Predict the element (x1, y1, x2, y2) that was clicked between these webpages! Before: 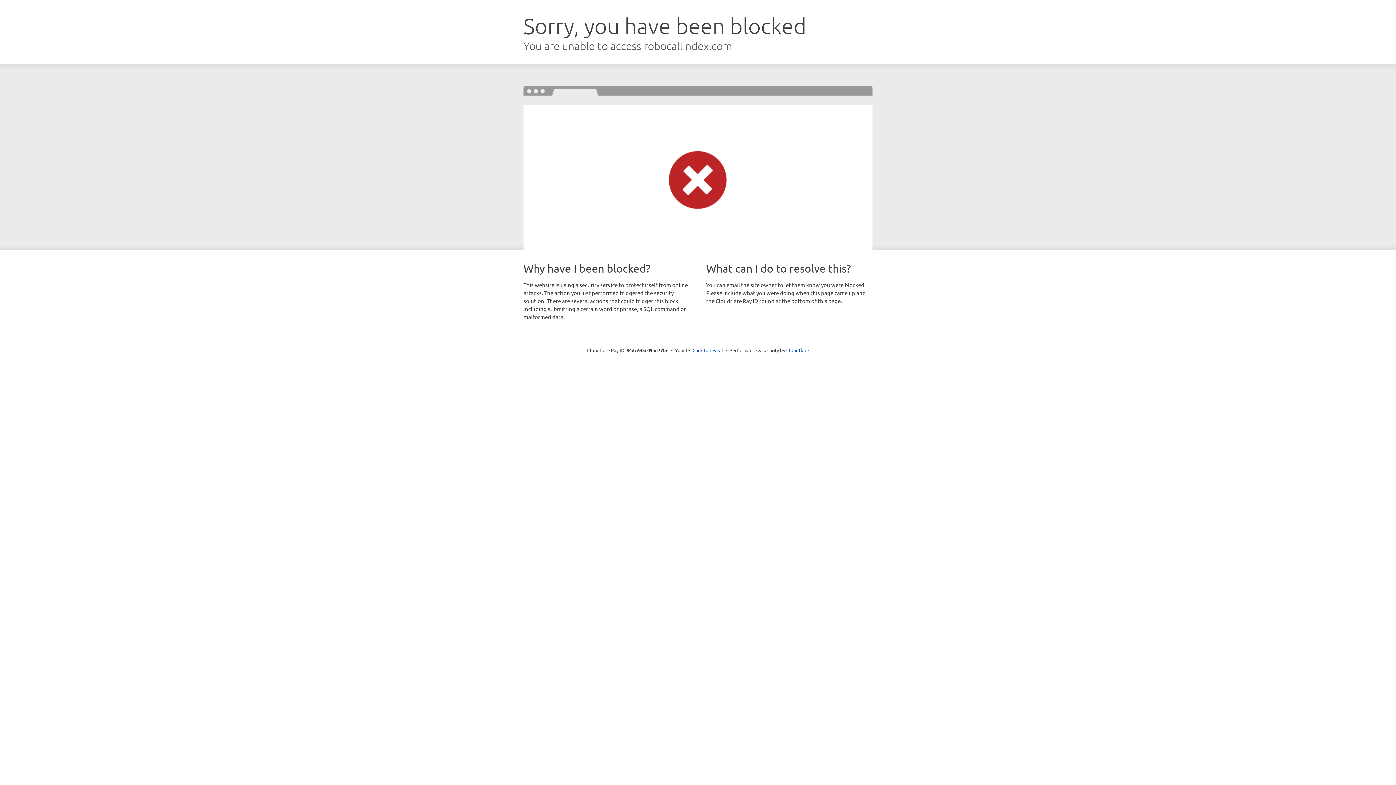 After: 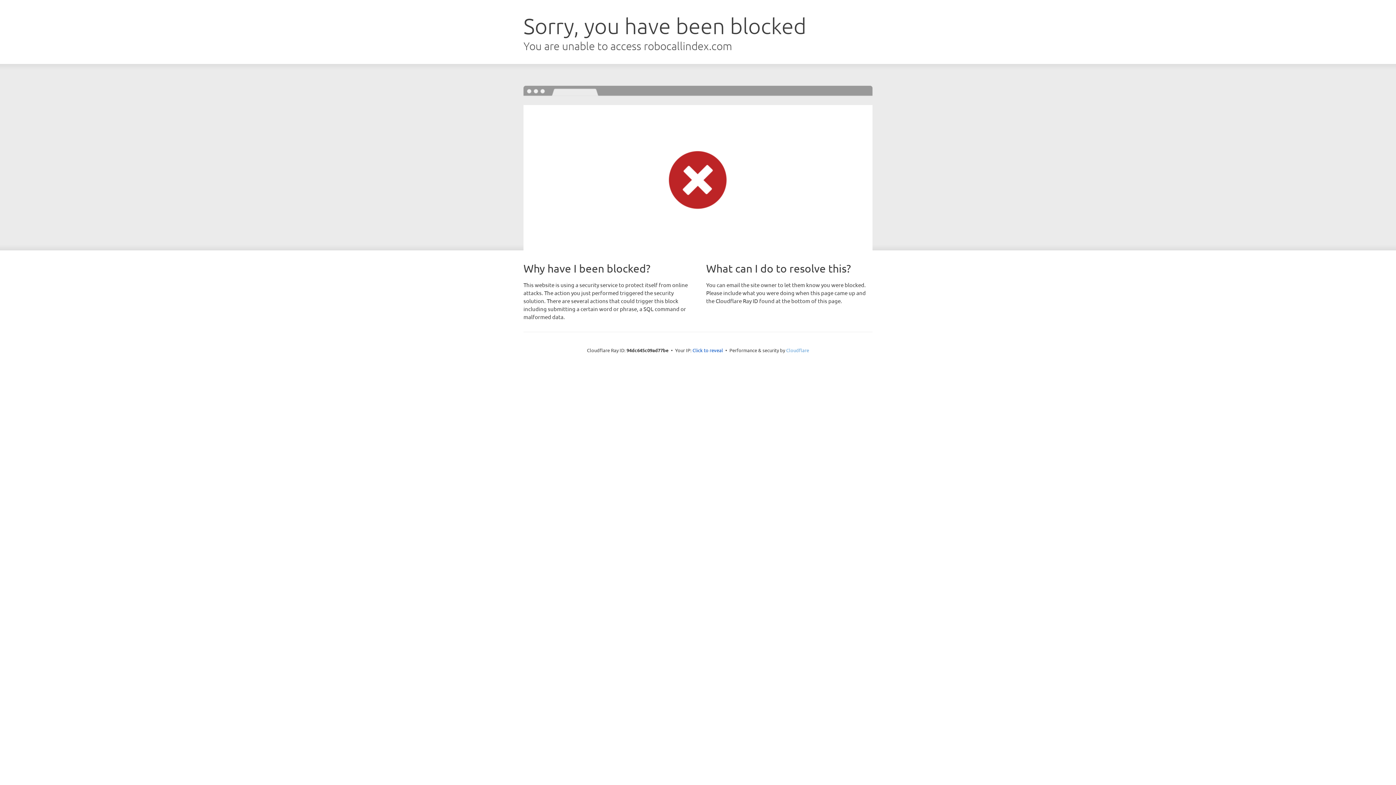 Action: label: Cloudflare bbox: (786, 347, 809, 353)